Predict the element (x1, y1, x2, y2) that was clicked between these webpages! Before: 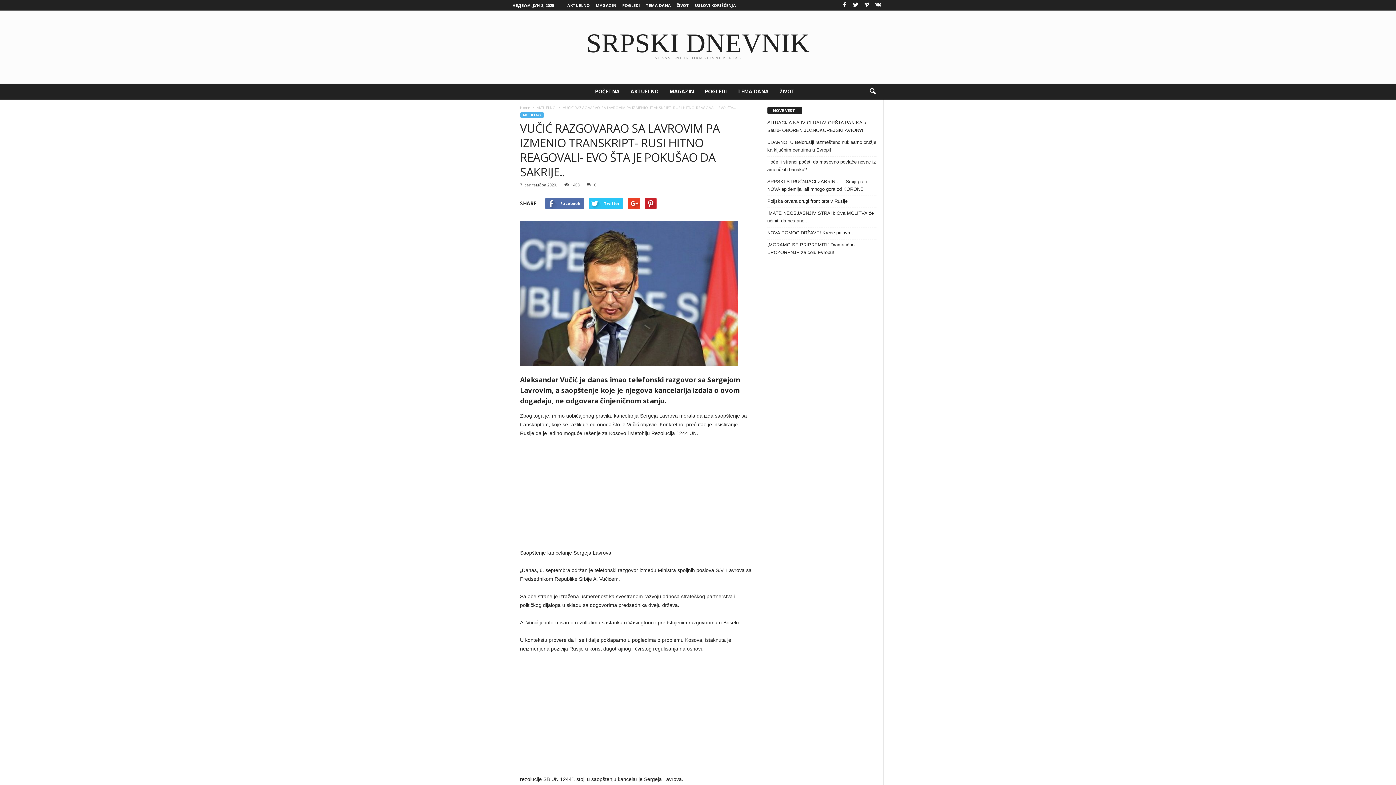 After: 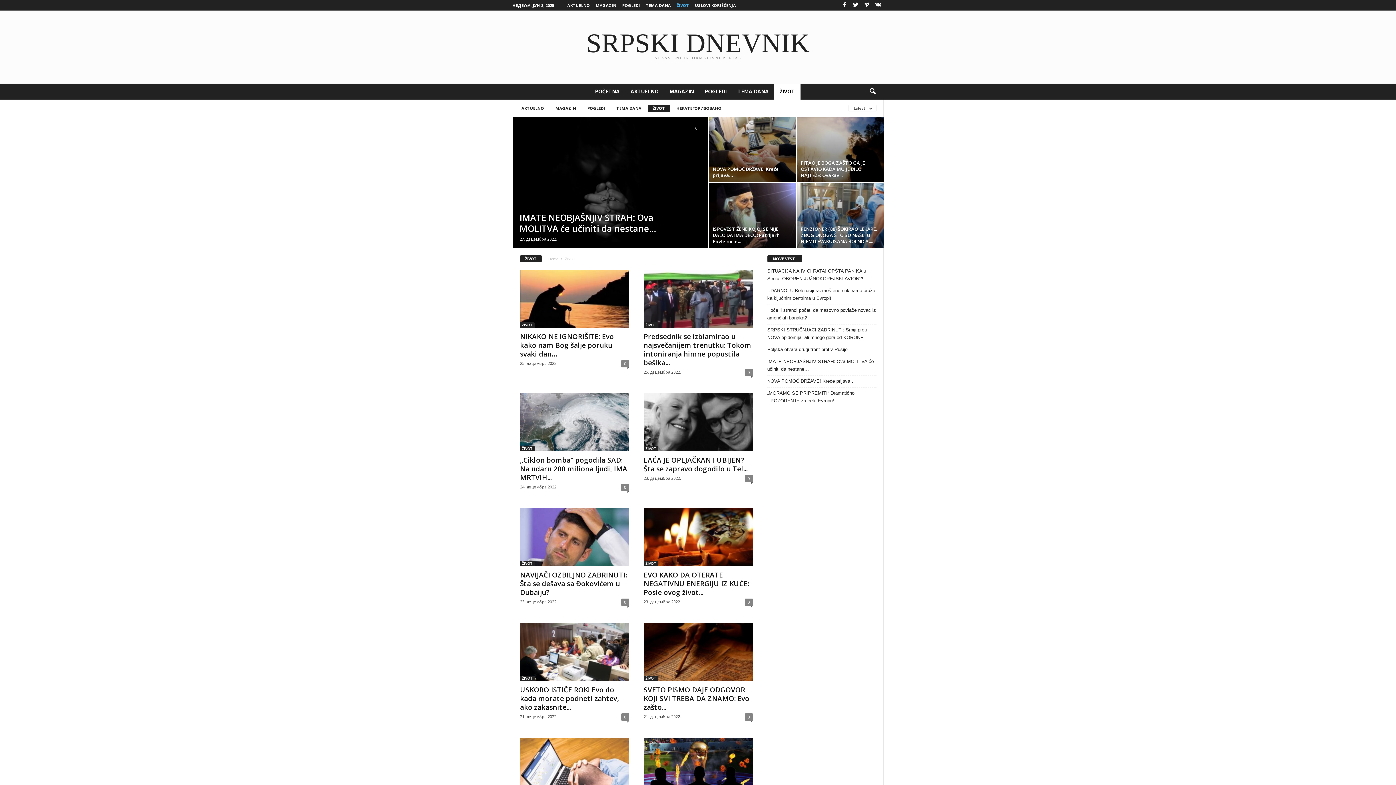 Action: bbox: (774, 83, 800, 99) label: ŽIVOT